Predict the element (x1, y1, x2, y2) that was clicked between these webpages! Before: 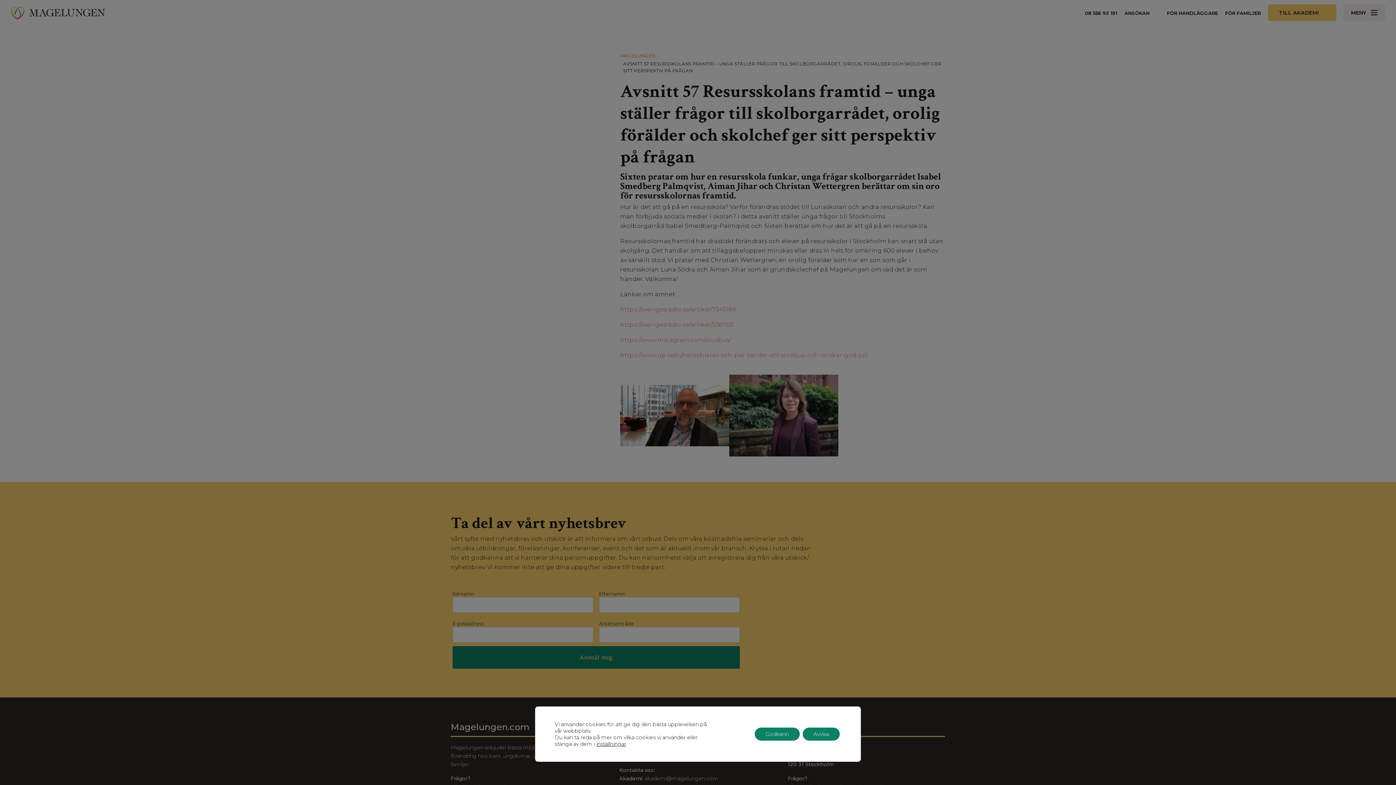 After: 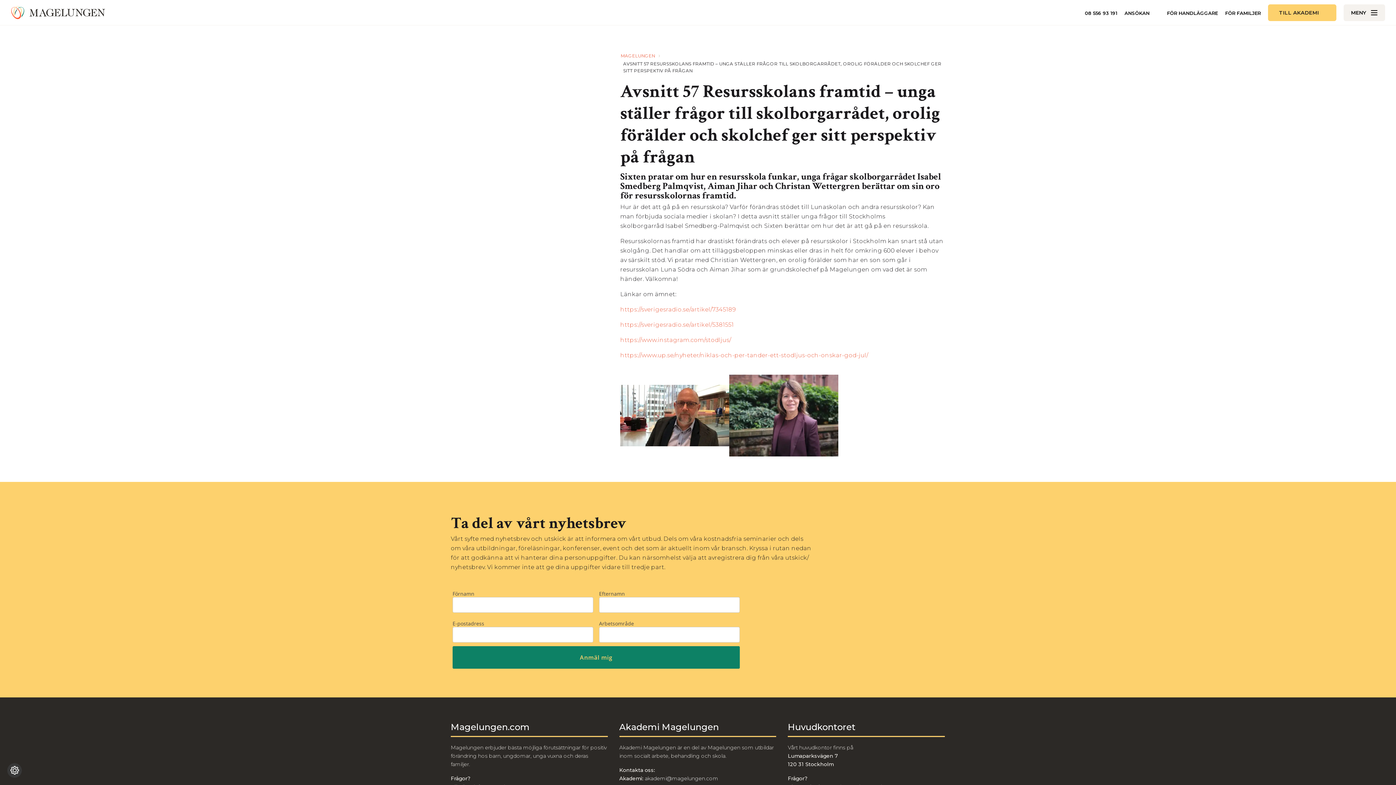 Action: bbox: (754, 728, 800, 741) label: Godkänn